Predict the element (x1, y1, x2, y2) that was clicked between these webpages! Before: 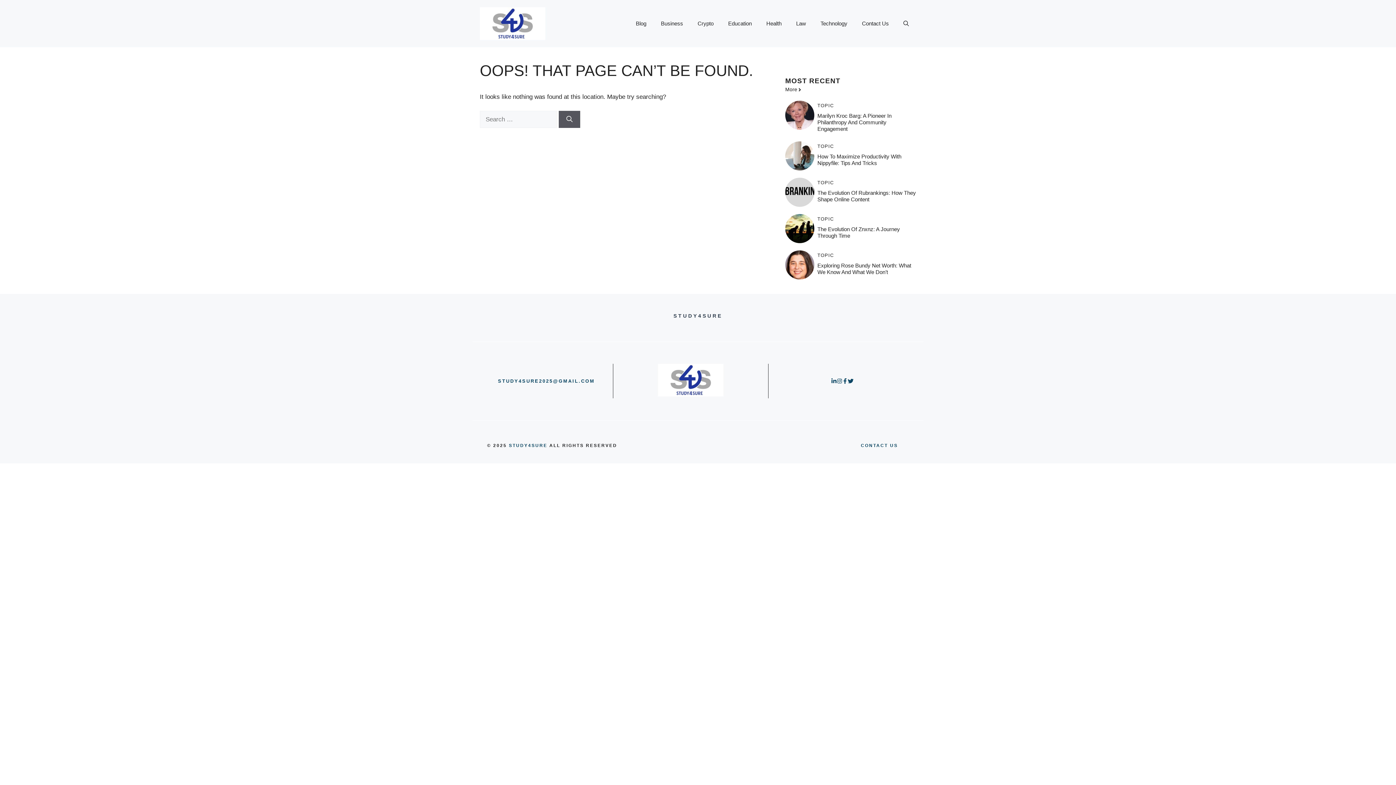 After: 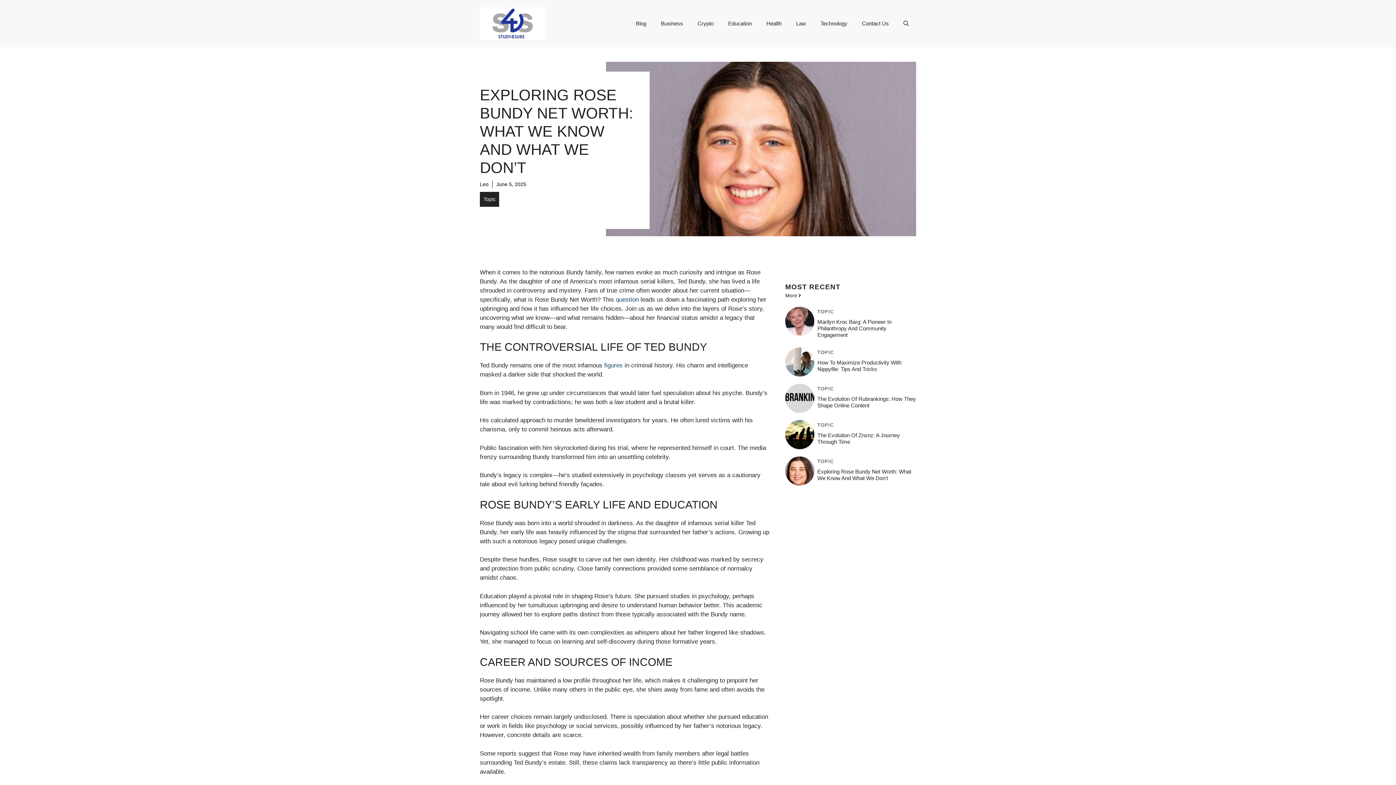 Action: label: Exploring Rose Bundy Net Worth: What We Know And What We Don’t bbox: (817, 262, 911, 275)